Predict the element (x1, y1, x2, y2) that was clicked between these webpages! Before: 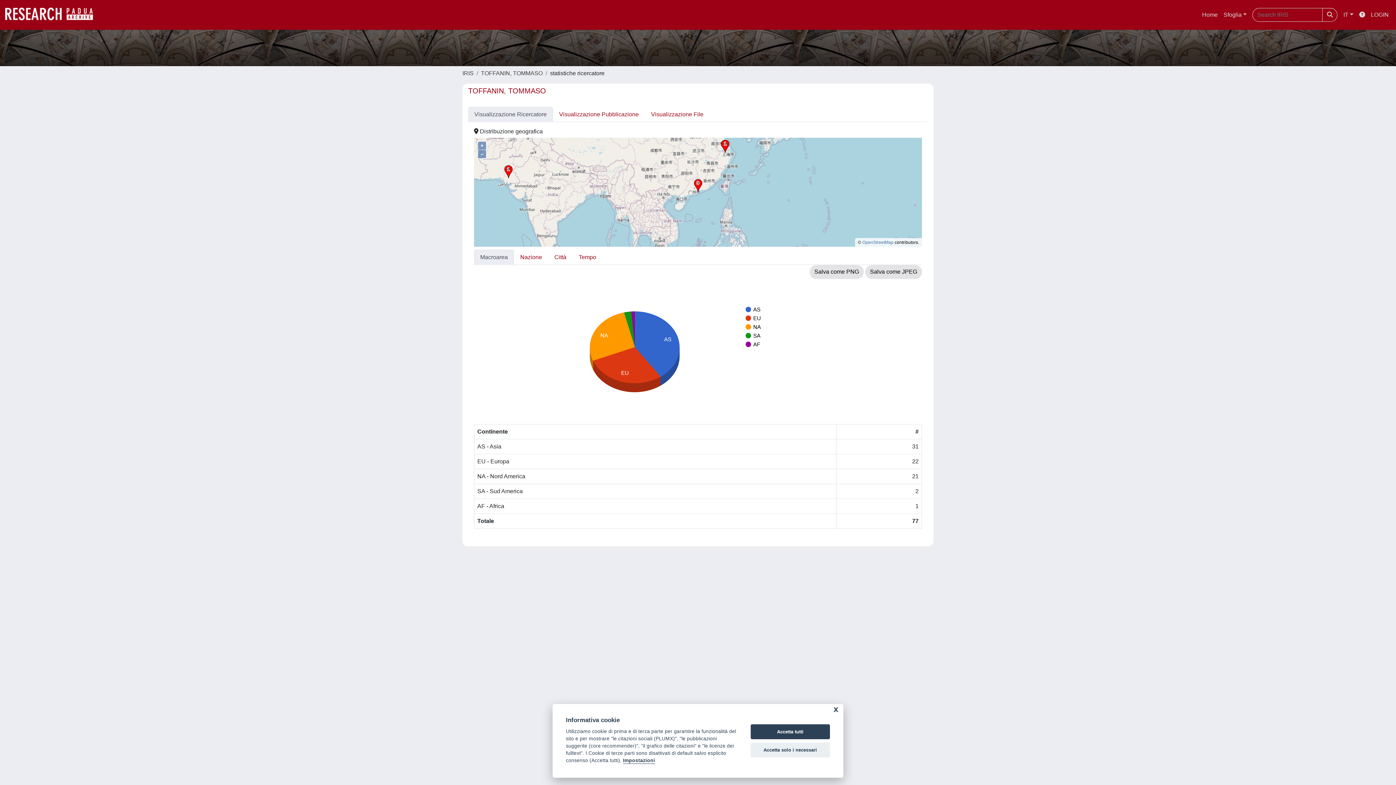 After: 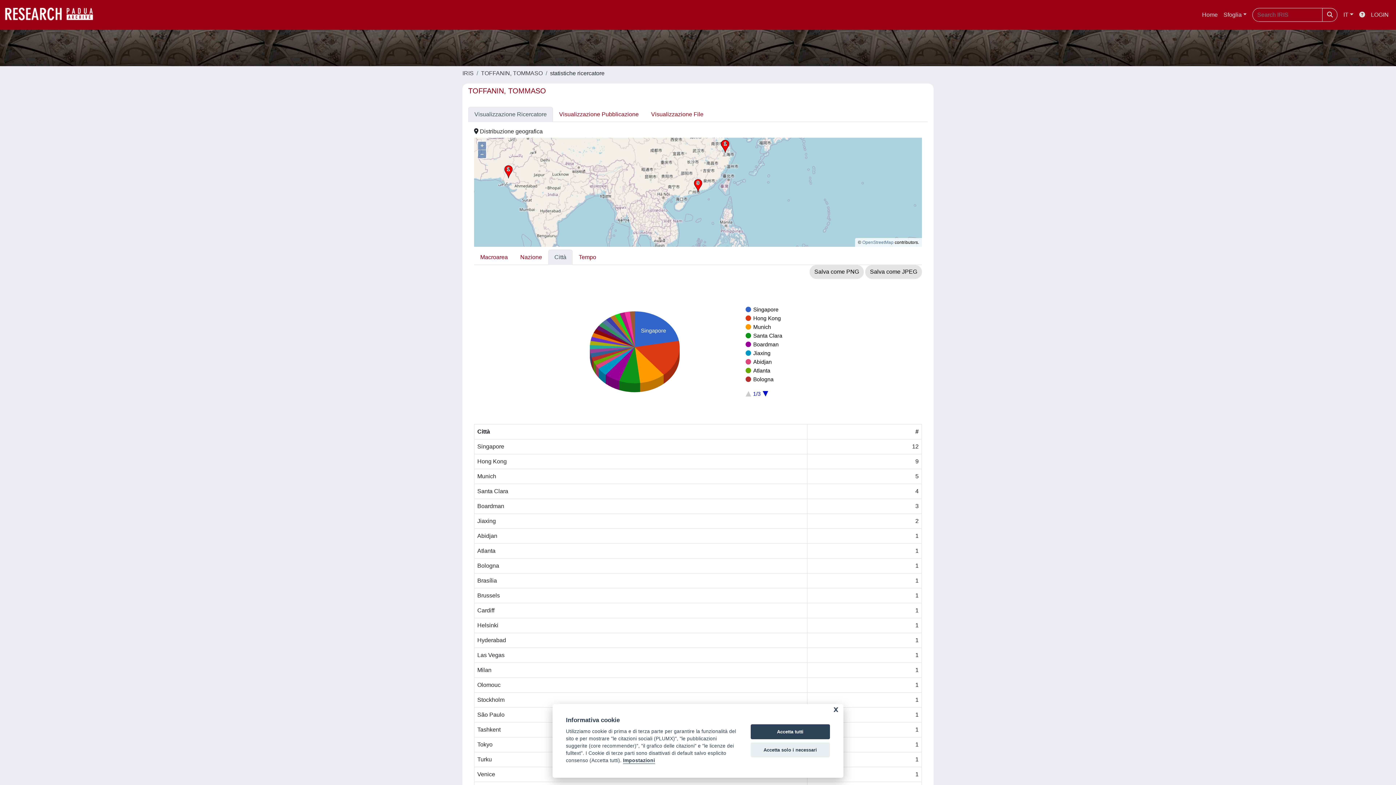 Action: label: Città bbox: (548, 249, 572, 265)